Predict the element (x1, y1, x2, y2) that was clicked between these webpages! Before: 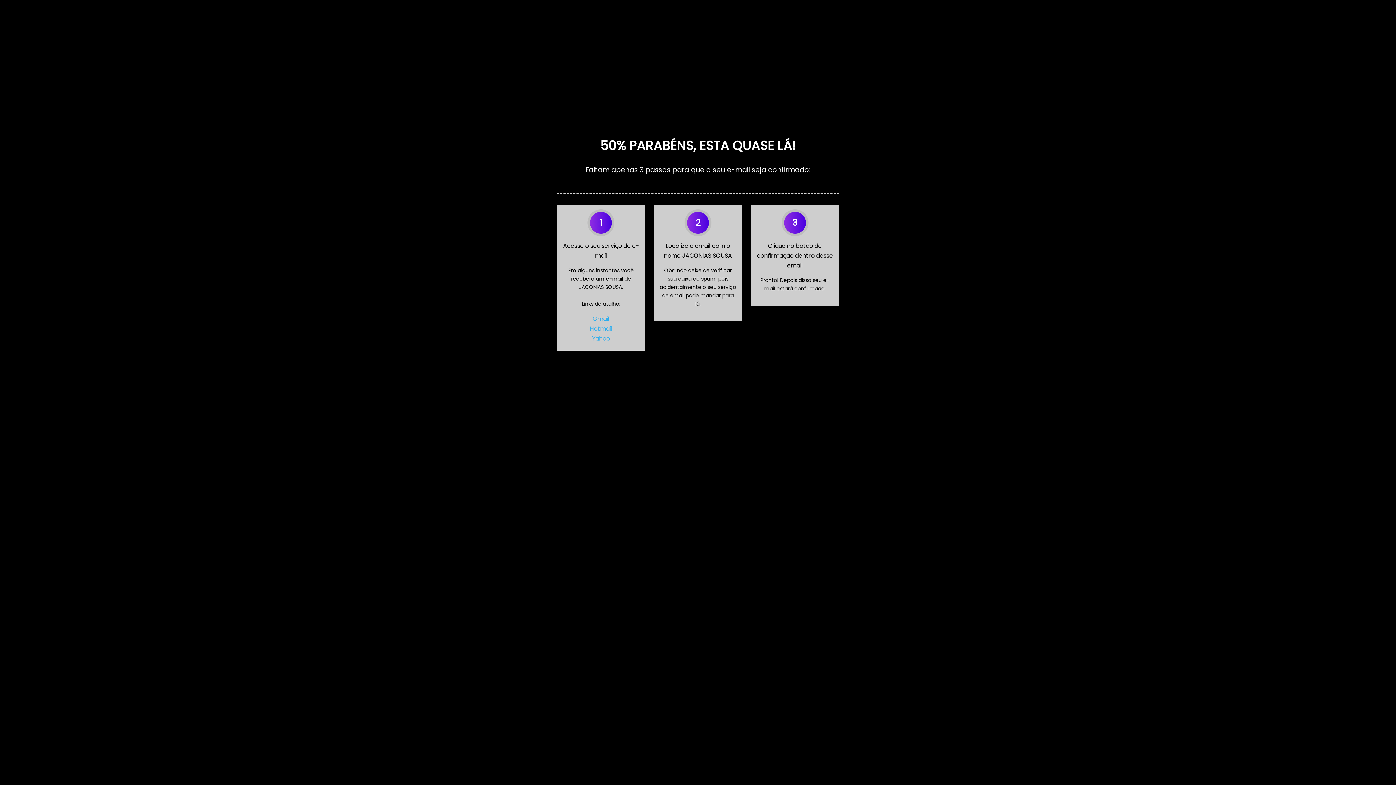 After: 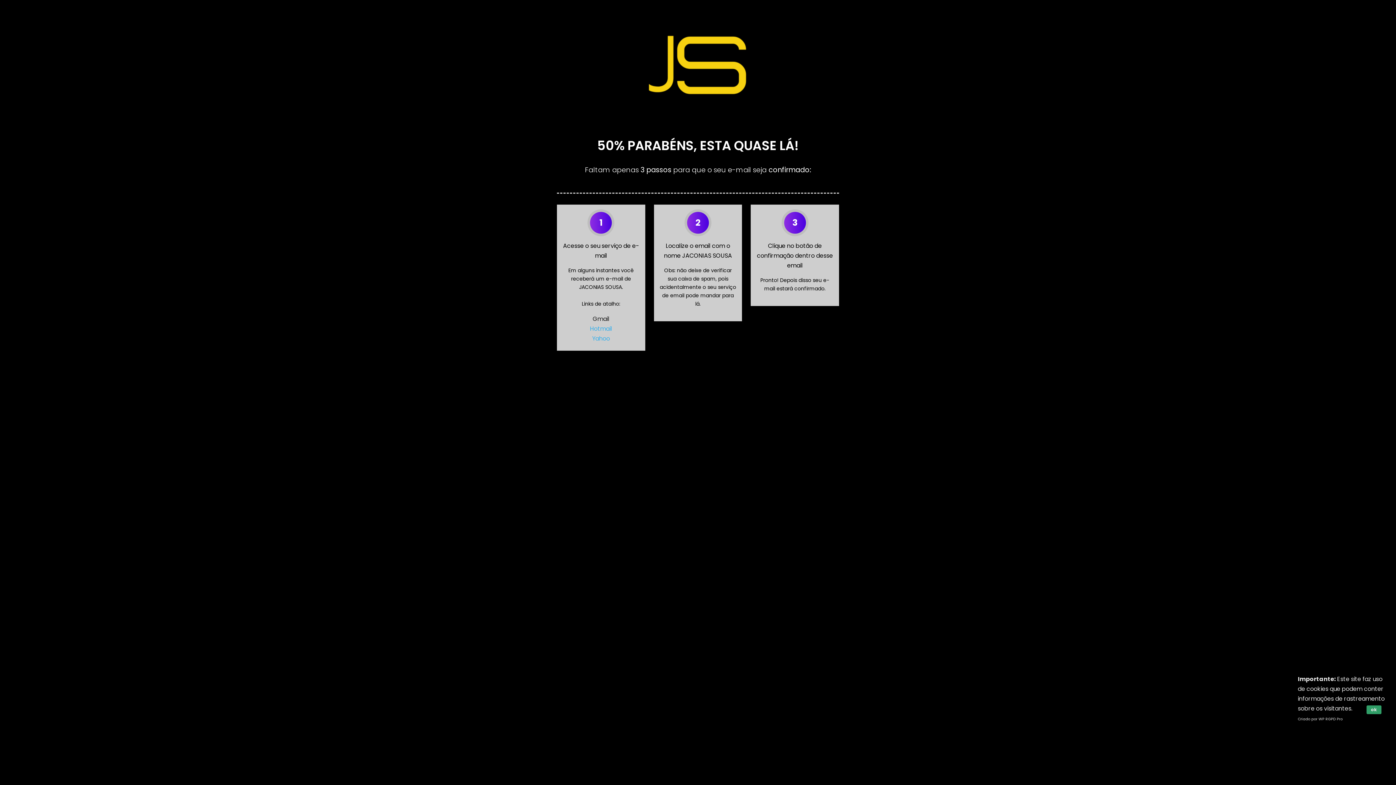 Action: bbox: (592, 314, 609, 323) label: Gmail